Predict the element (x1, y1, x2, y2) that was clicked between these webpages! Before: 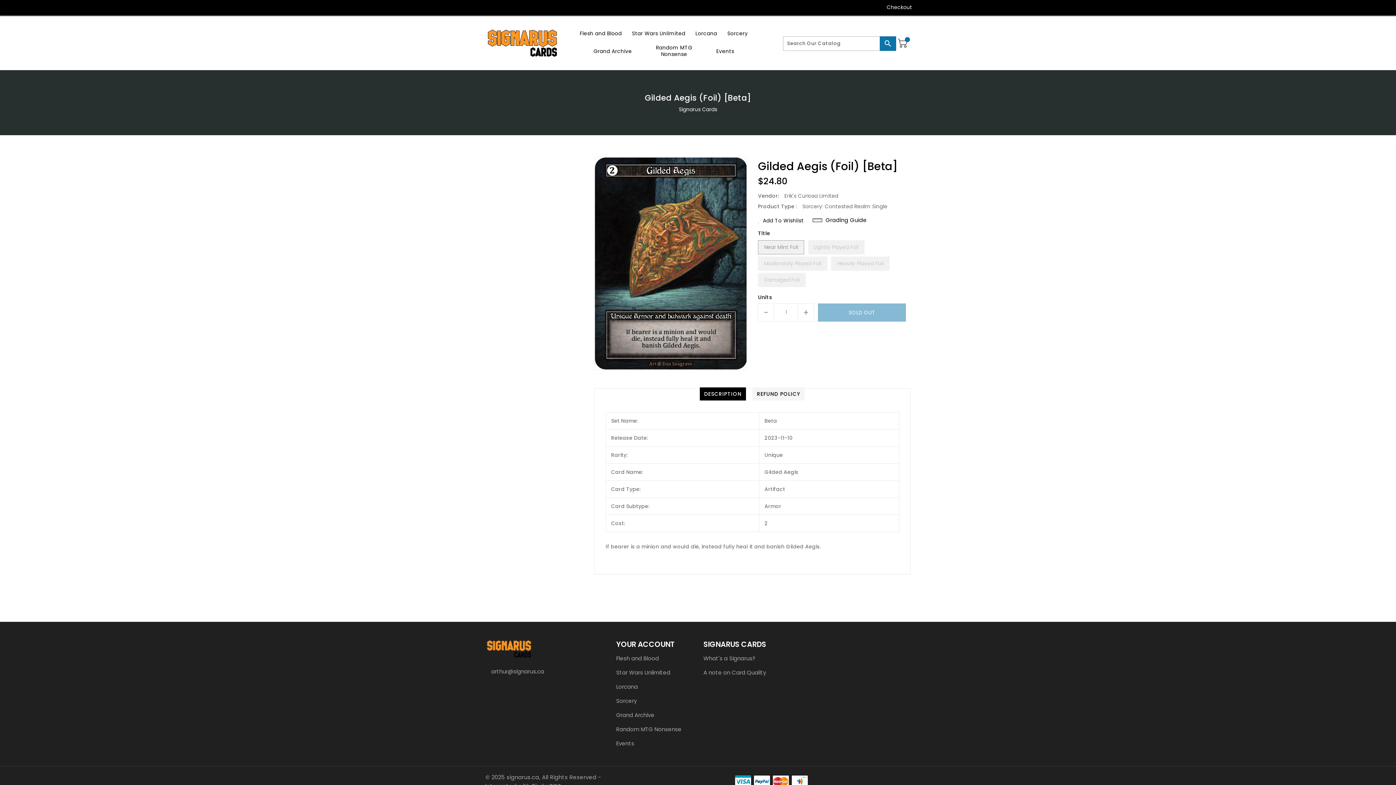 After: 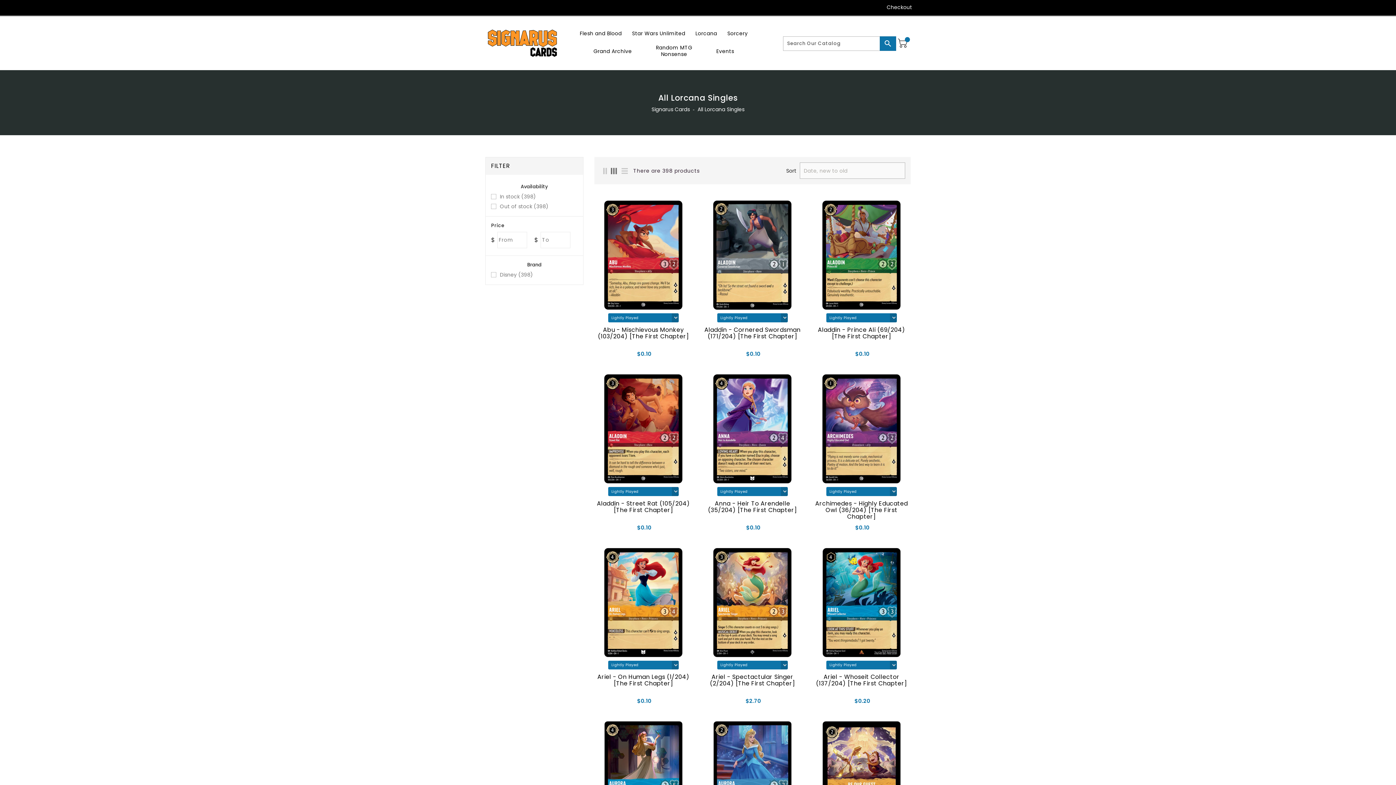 Action: label: Lorcana bbox: (691, 25, 721, 40)